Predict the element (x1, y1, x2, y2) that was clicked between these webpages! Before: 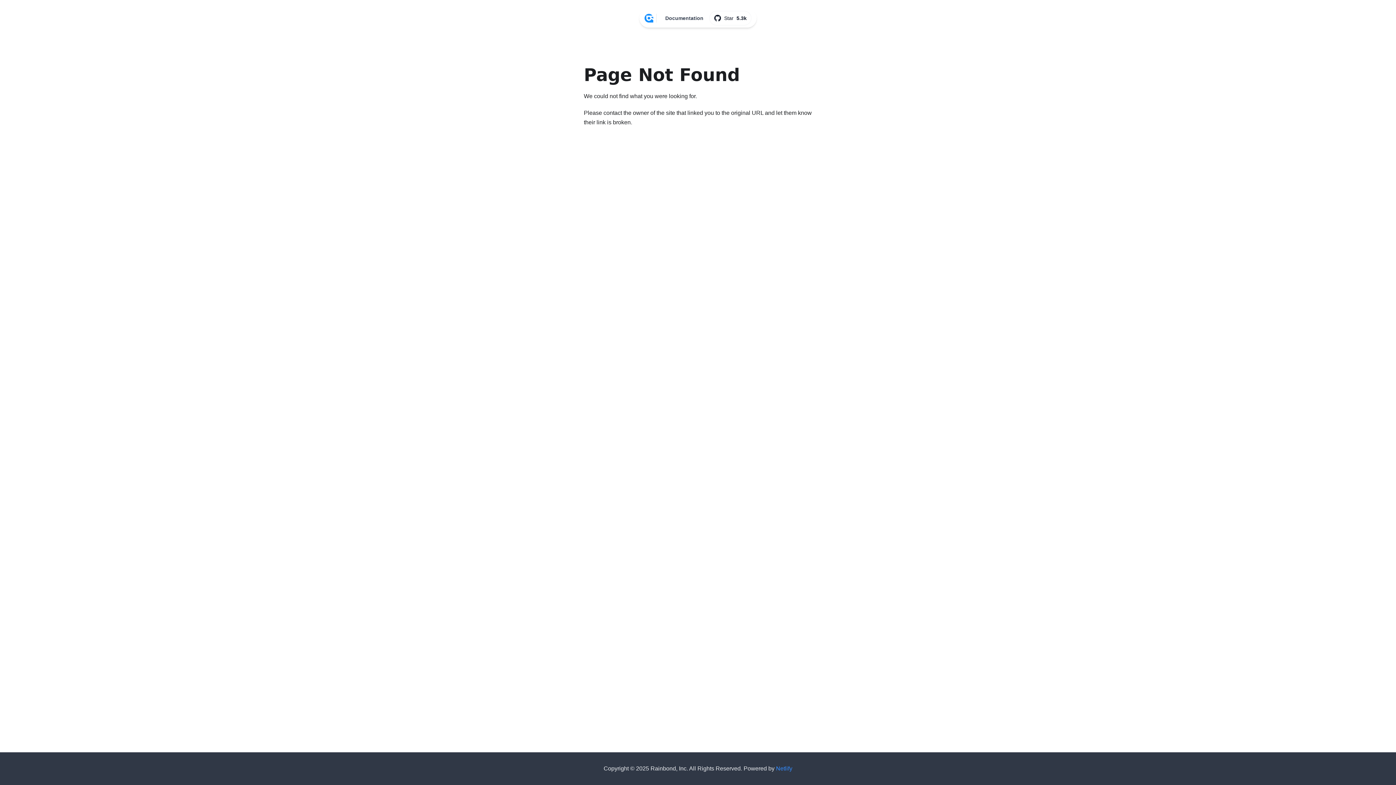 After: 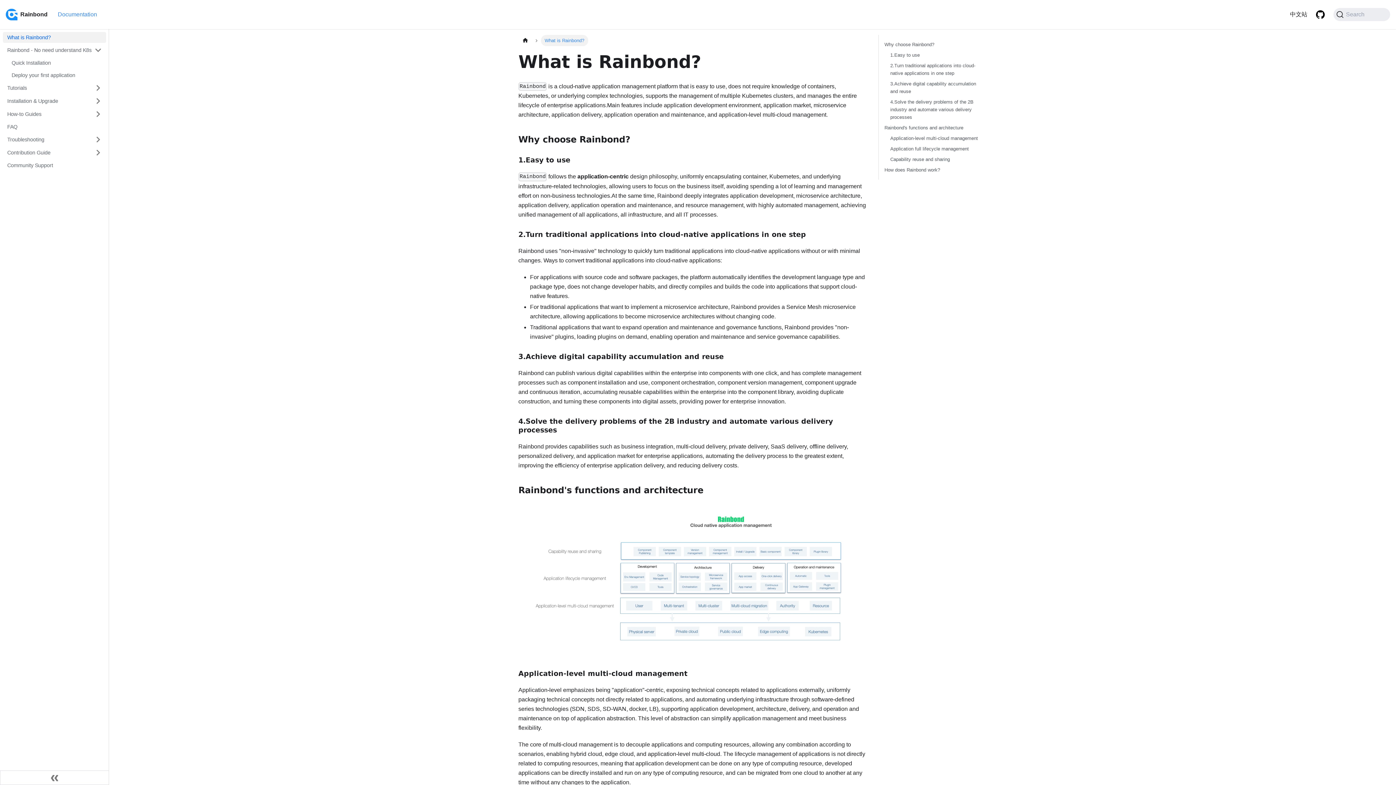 Action: bbox: (659, 10, 709, 25) label: Documentation